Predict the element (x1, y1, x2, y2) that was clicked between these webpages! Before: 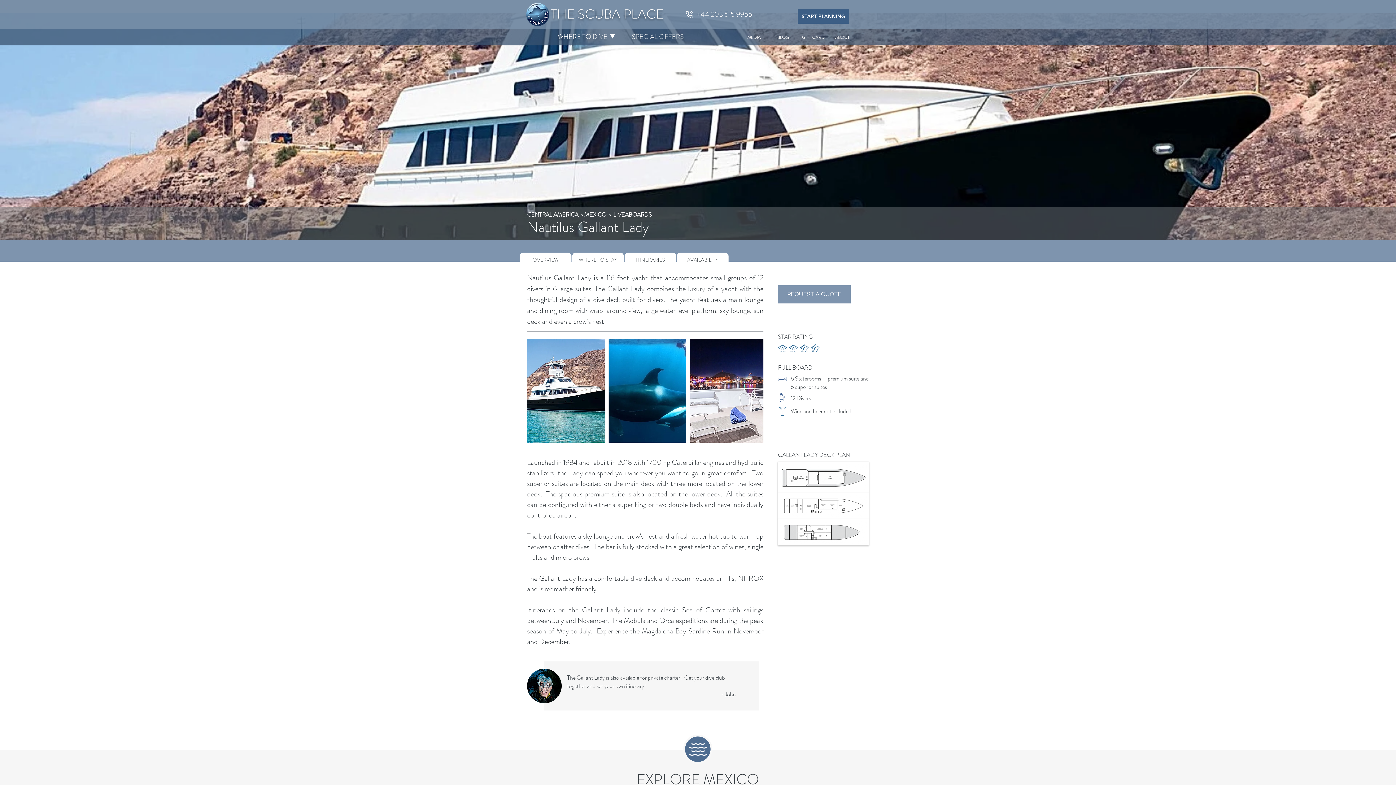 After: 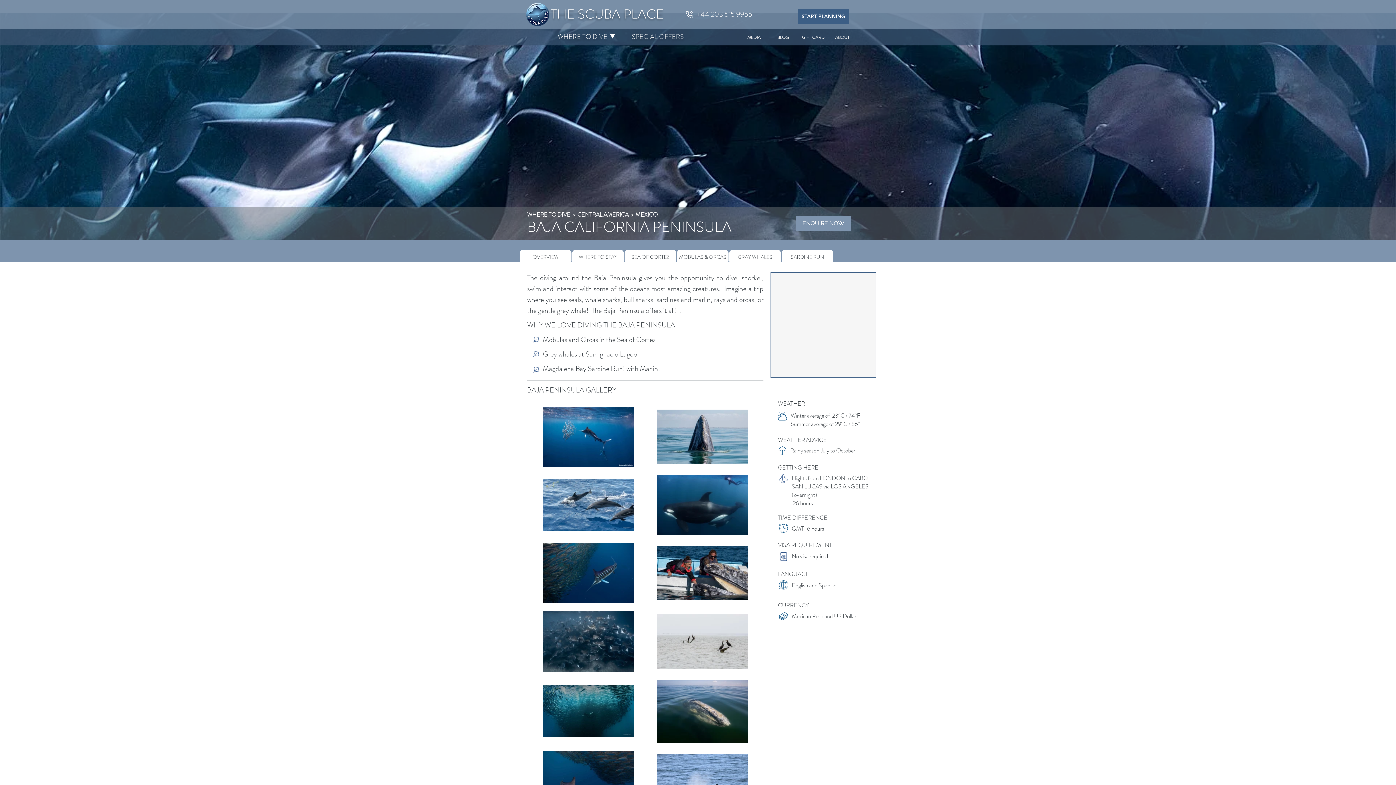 Action: label: OVERVIEW bbox: (520, 252, 571, 267)